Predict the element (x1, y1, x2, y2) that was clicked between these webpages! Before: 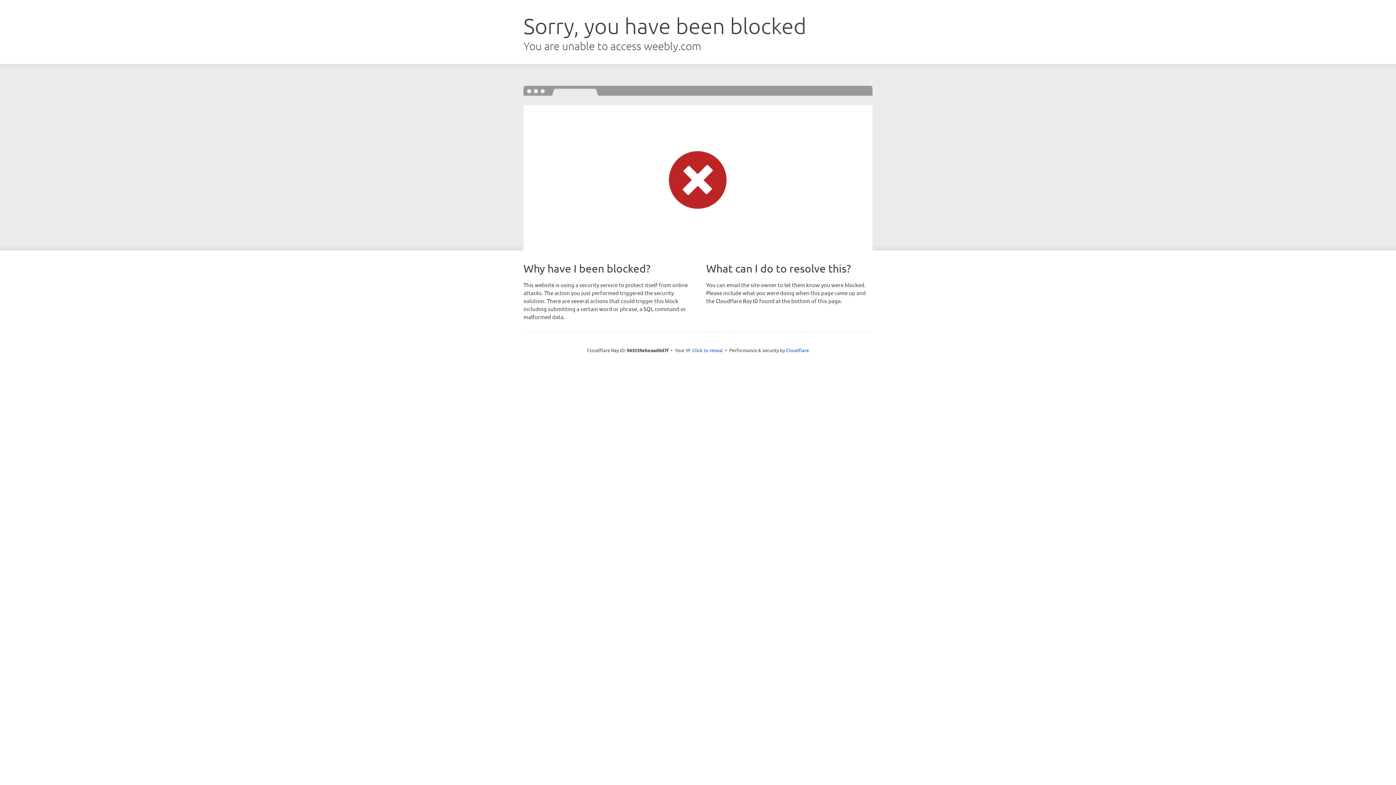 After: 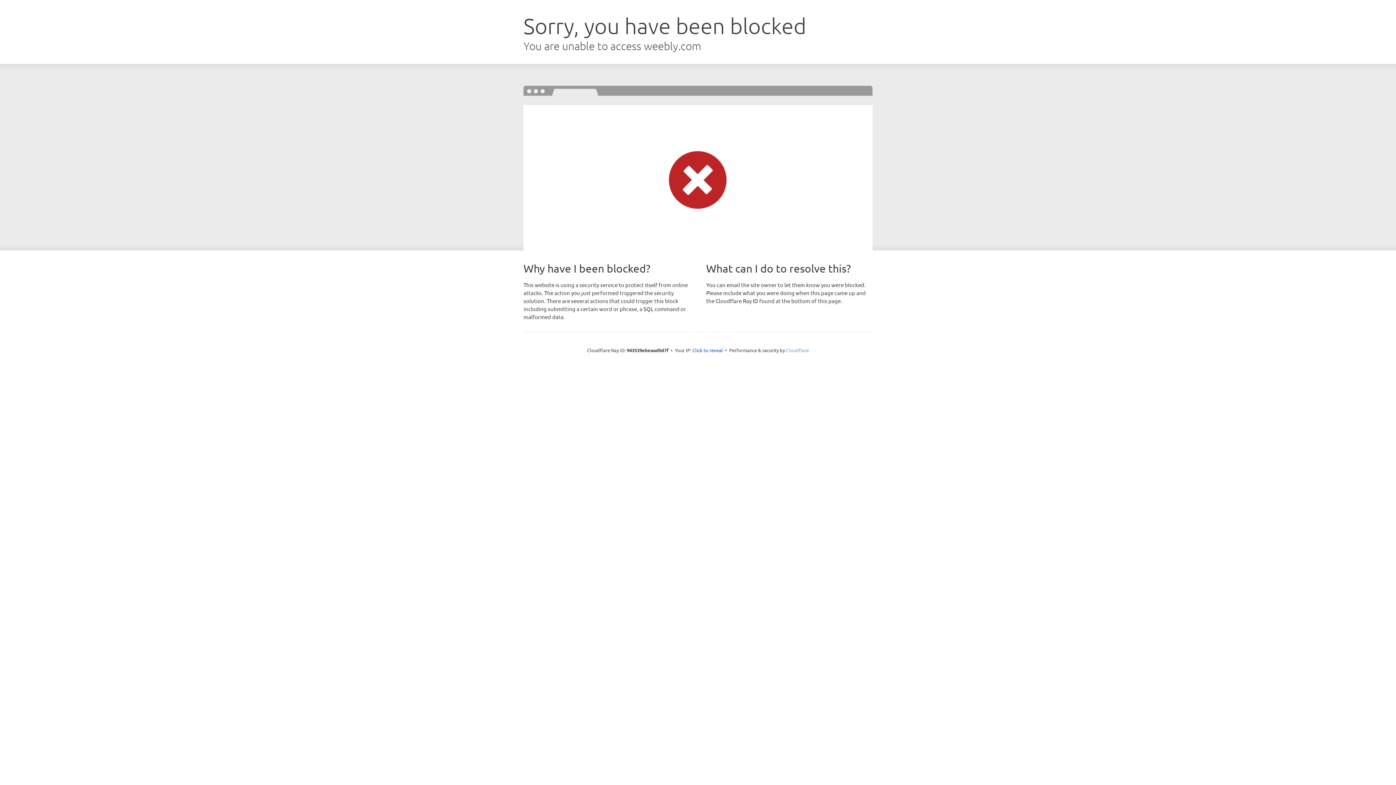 Action: label: Cloudflare bbox: (786, 347, 809, 353)